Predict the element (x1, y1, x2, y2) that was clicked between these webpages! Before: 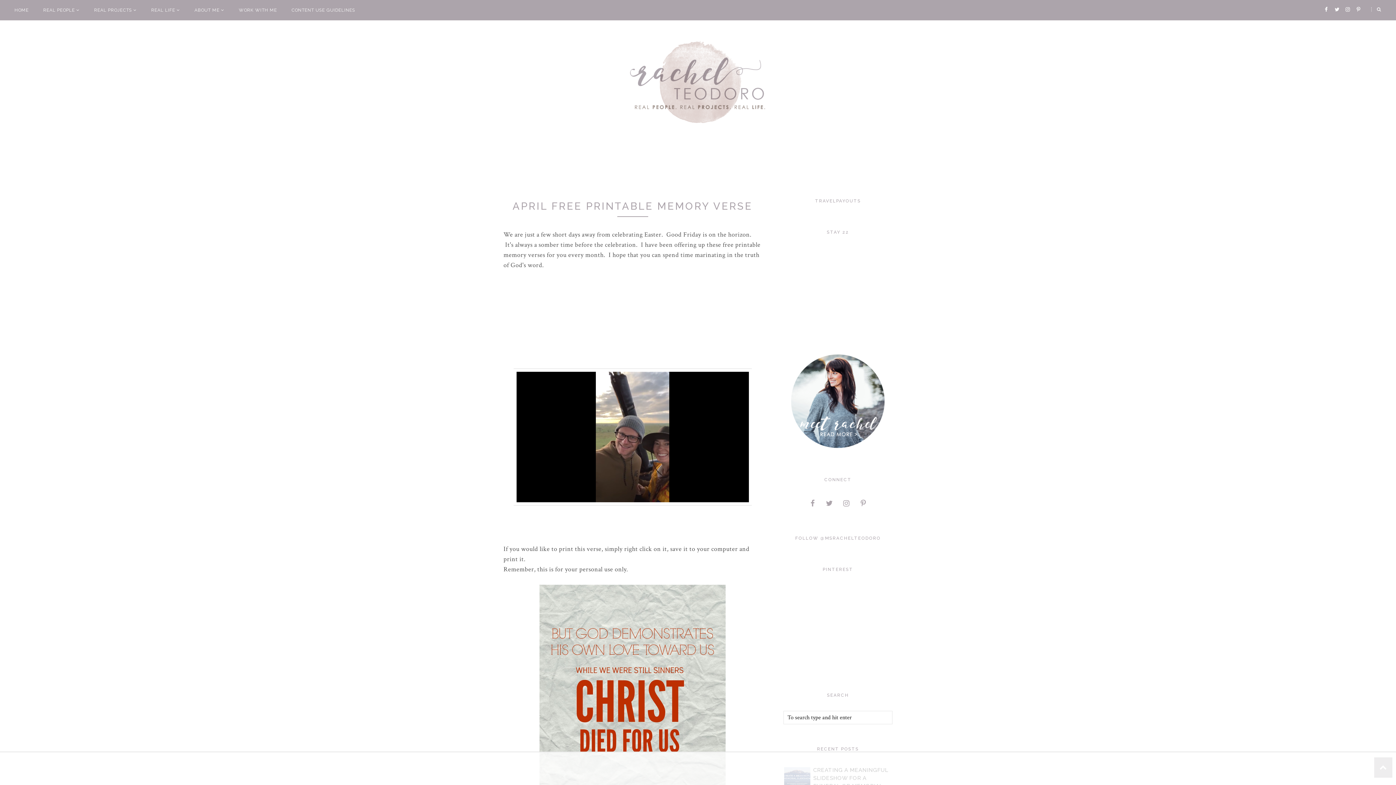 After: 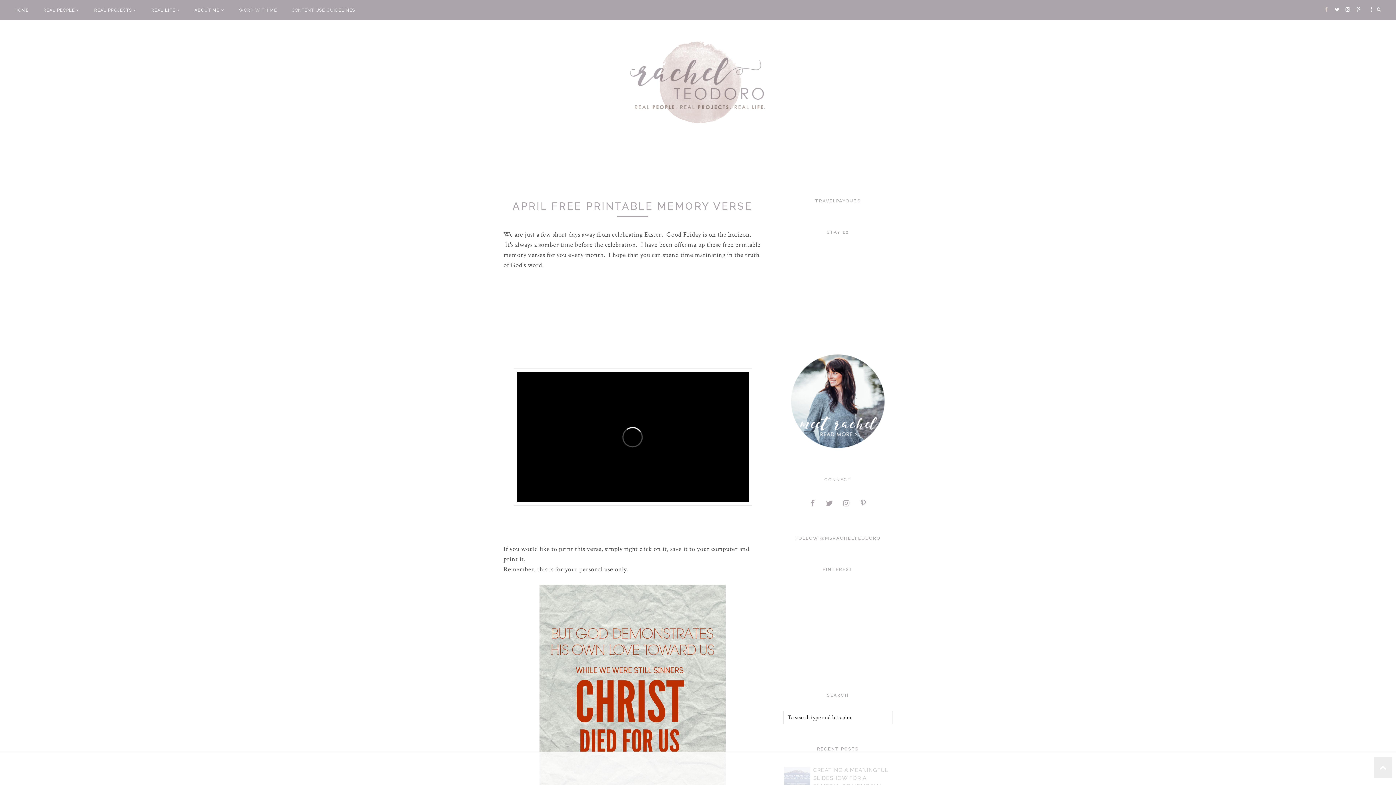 Action: bbox: (1324, 0, 1329, 18)